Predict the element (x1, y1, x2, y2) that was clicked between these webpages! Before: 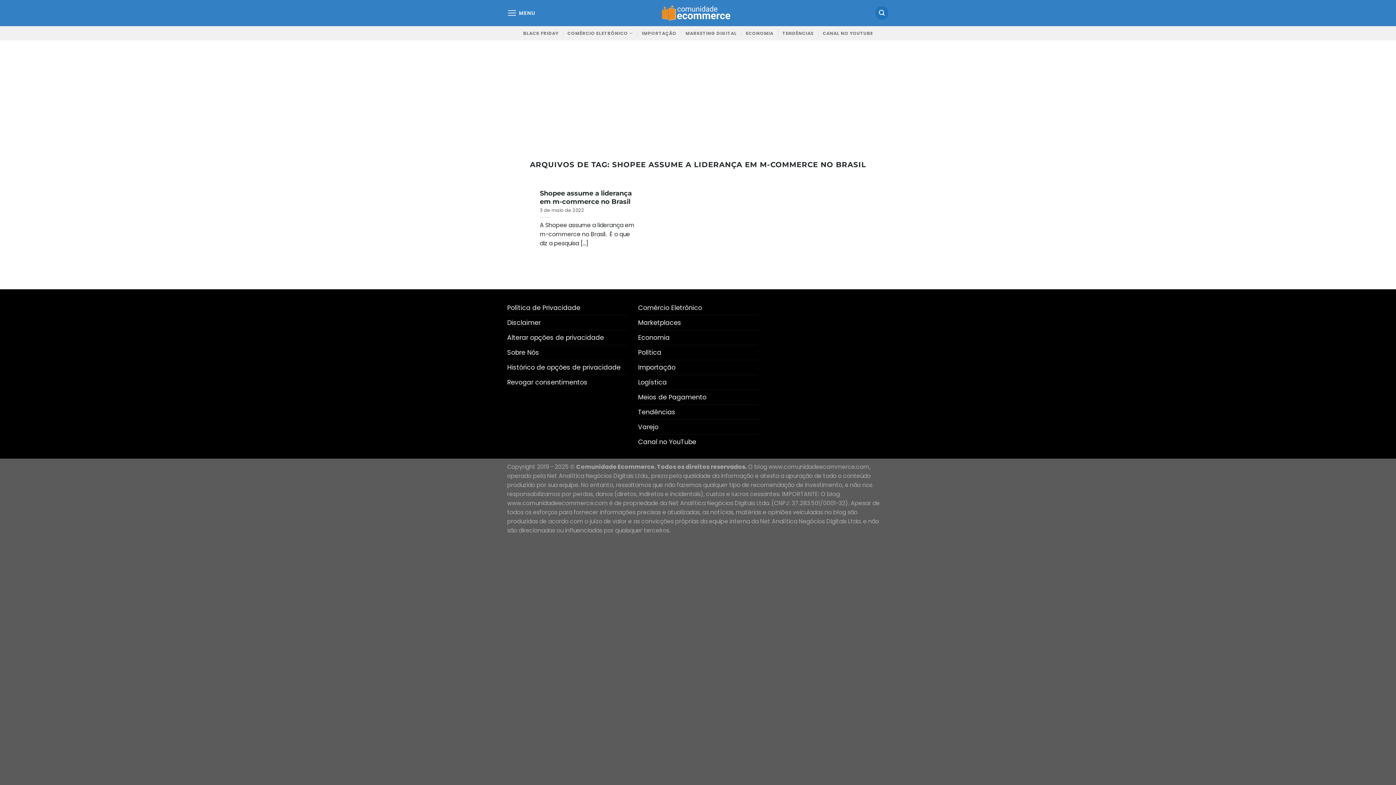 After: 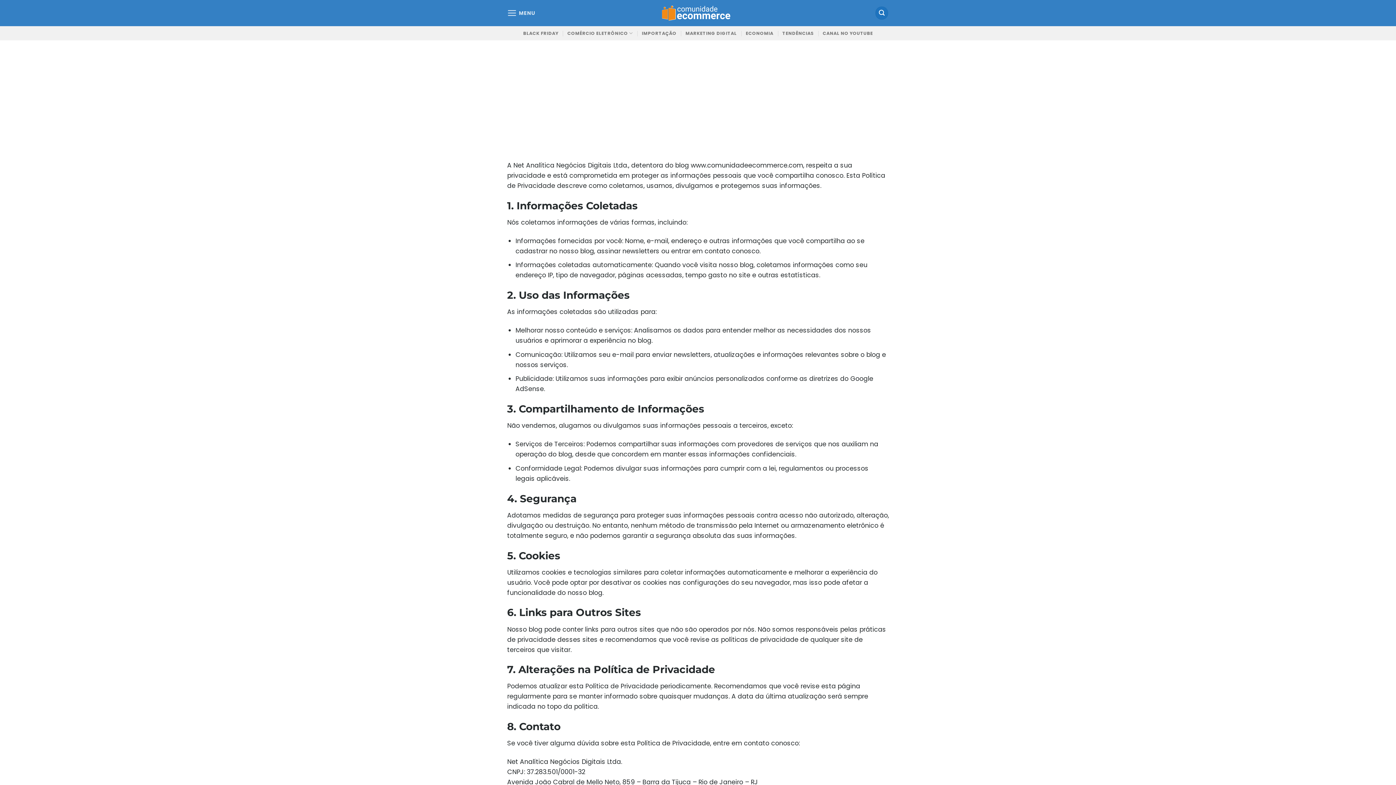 Action: label: Política de Privacidade bbox: (507, 300, 580, 315)